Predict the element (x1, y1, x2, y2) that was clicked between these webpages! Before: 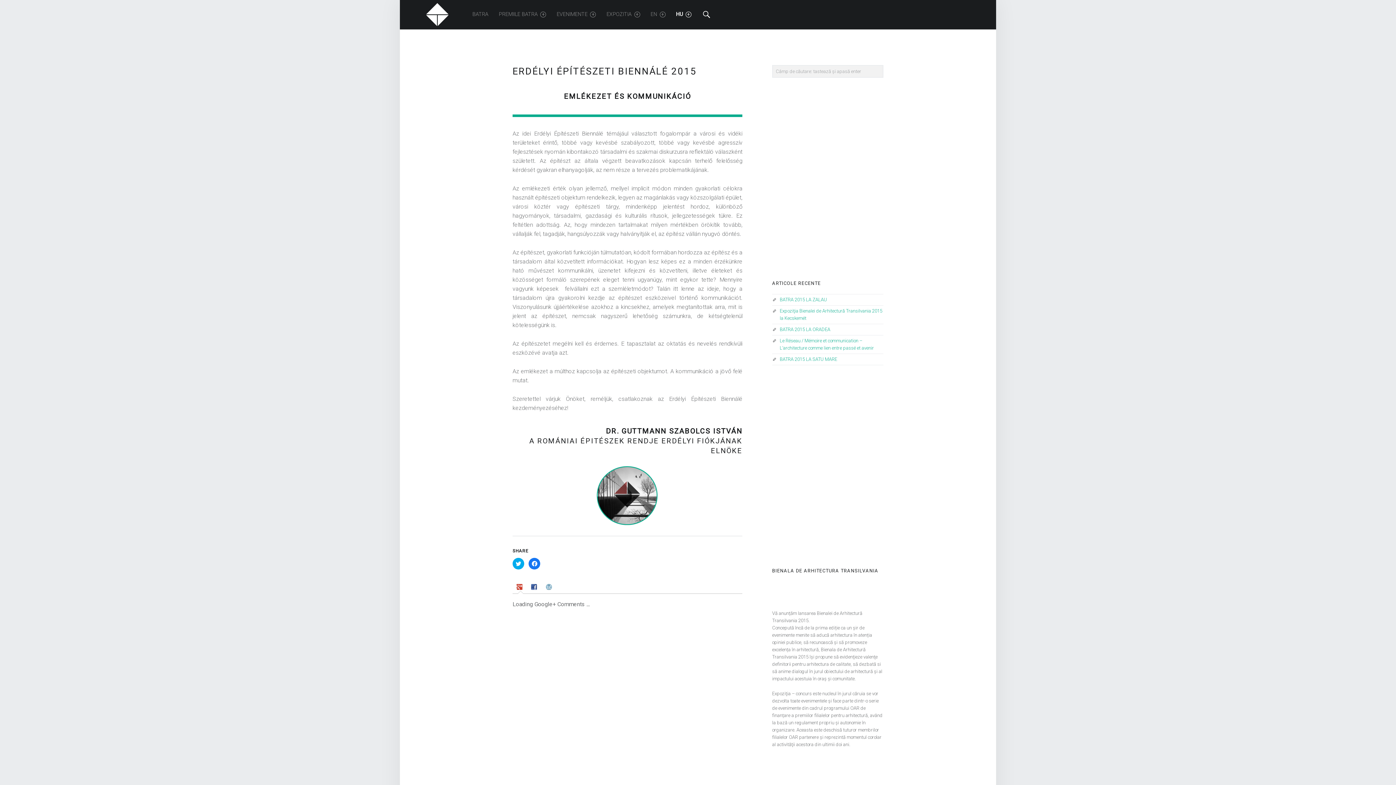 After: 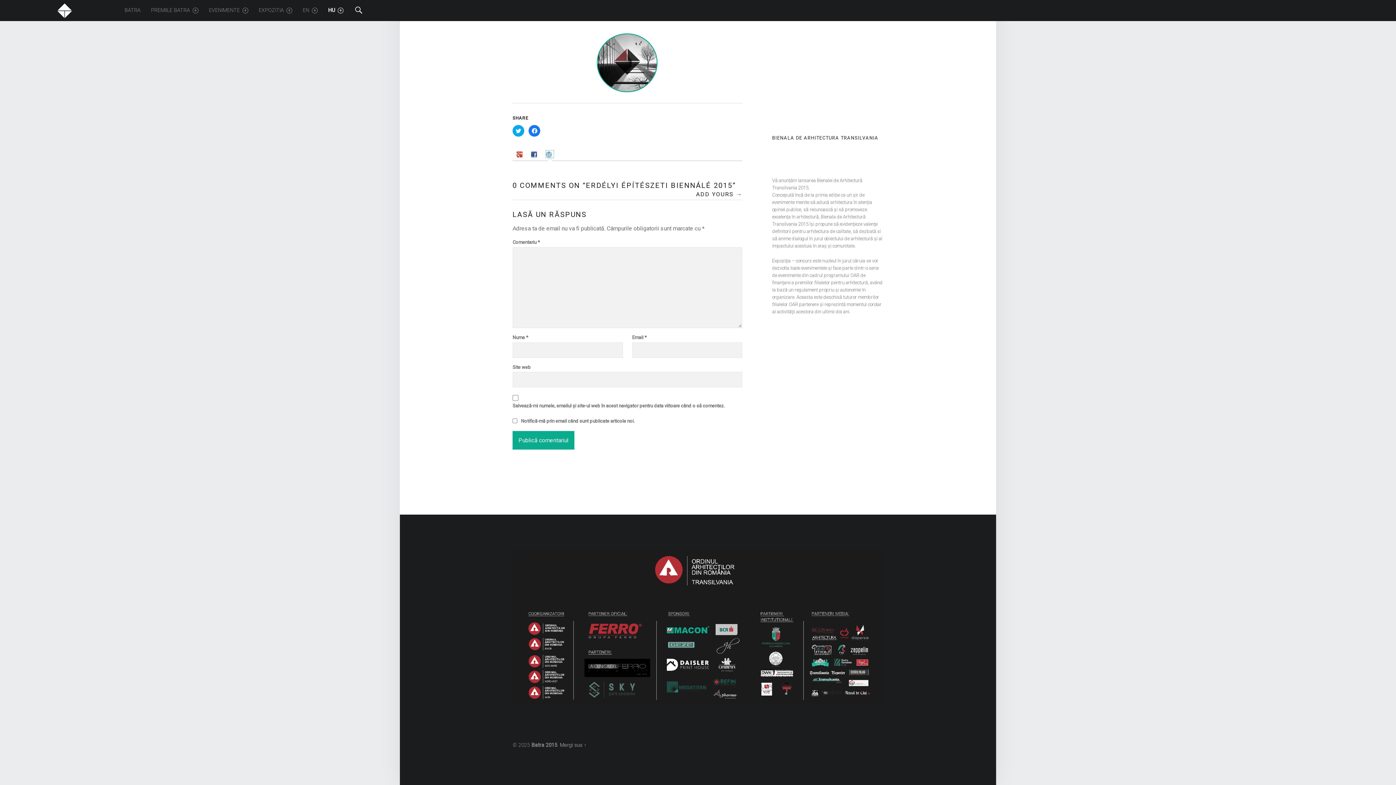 Action: bbox: (546, 583, 553, 590)